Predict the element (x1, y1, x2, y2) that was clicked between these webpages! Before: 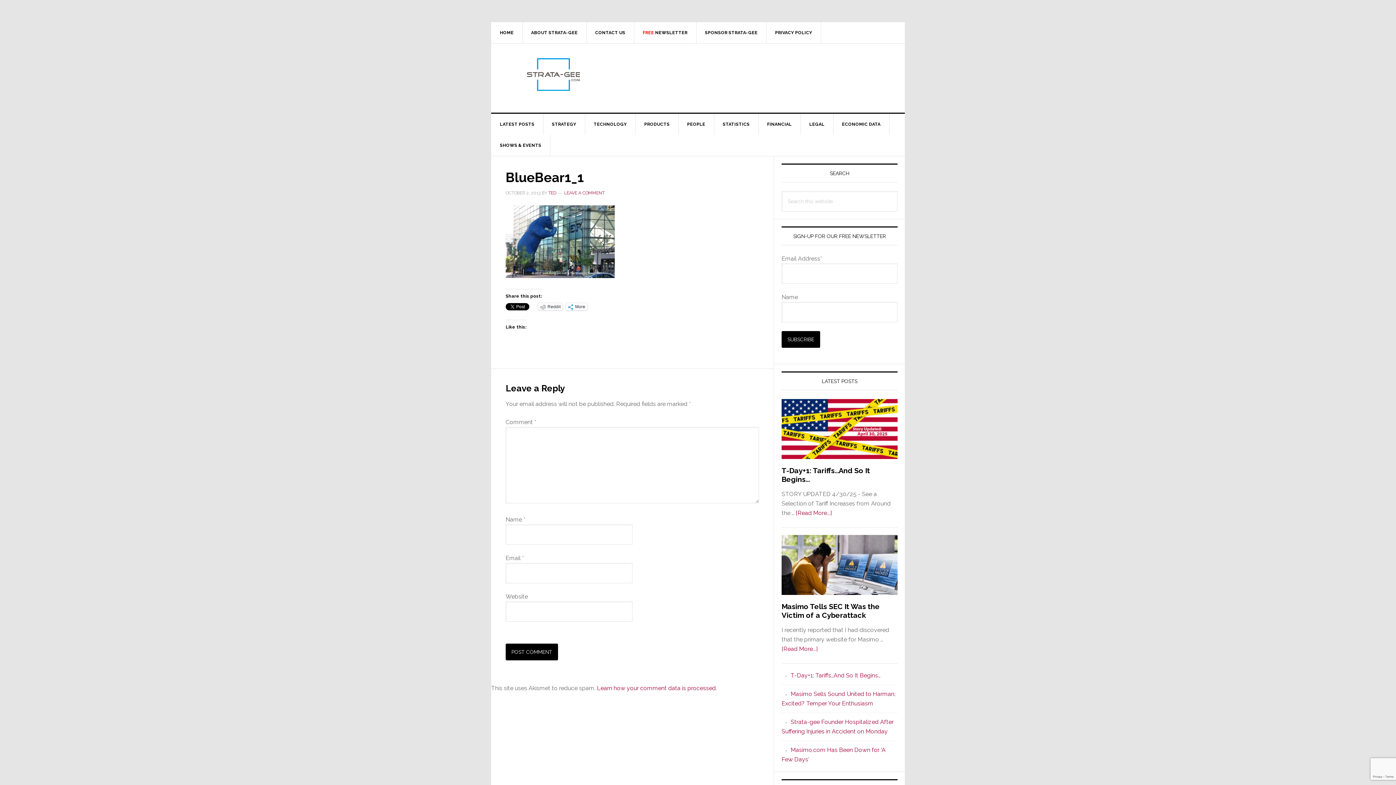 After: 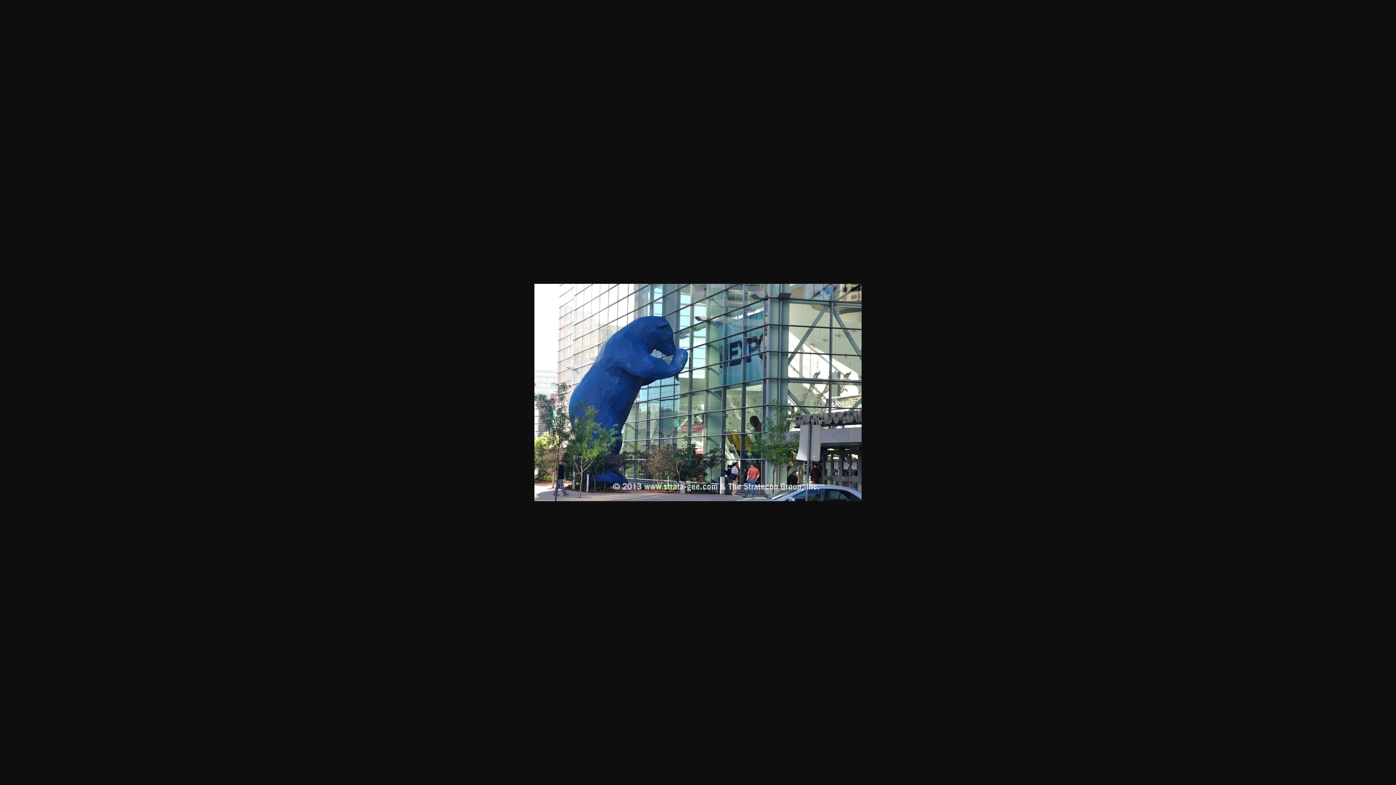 Action: bbox: (505, 271, 614, 278)